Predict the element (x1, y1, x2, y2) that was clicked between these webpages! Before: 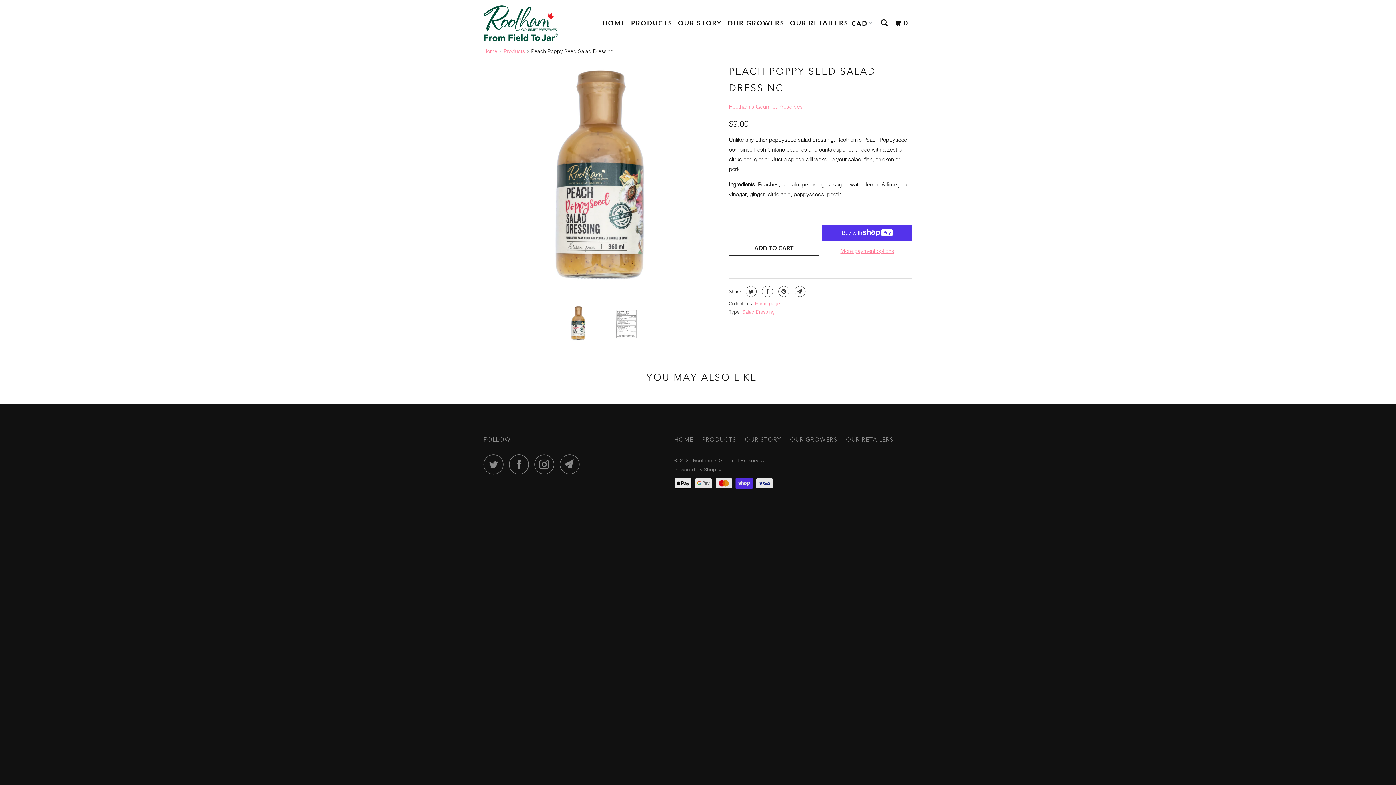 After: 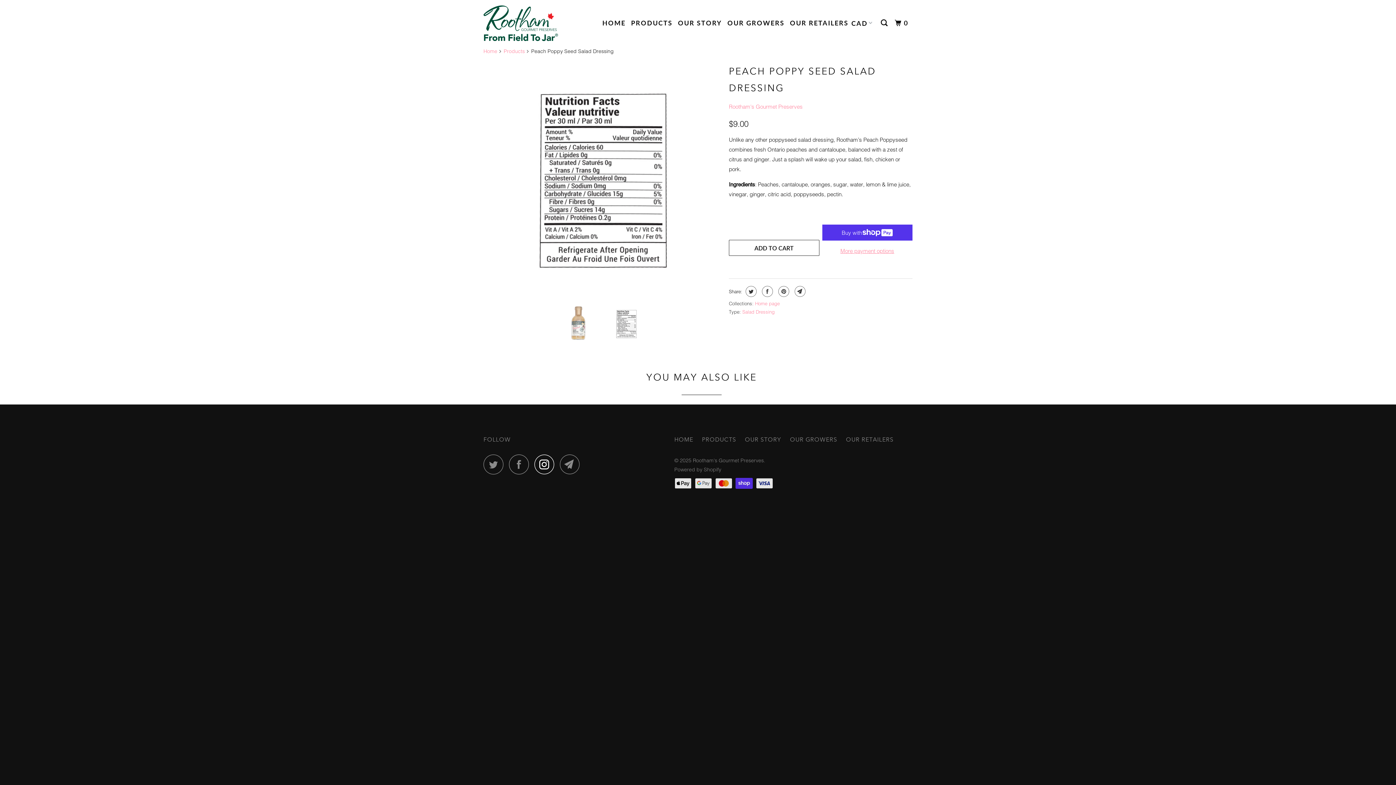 Action: bbox: (534, 454, 558, 474)